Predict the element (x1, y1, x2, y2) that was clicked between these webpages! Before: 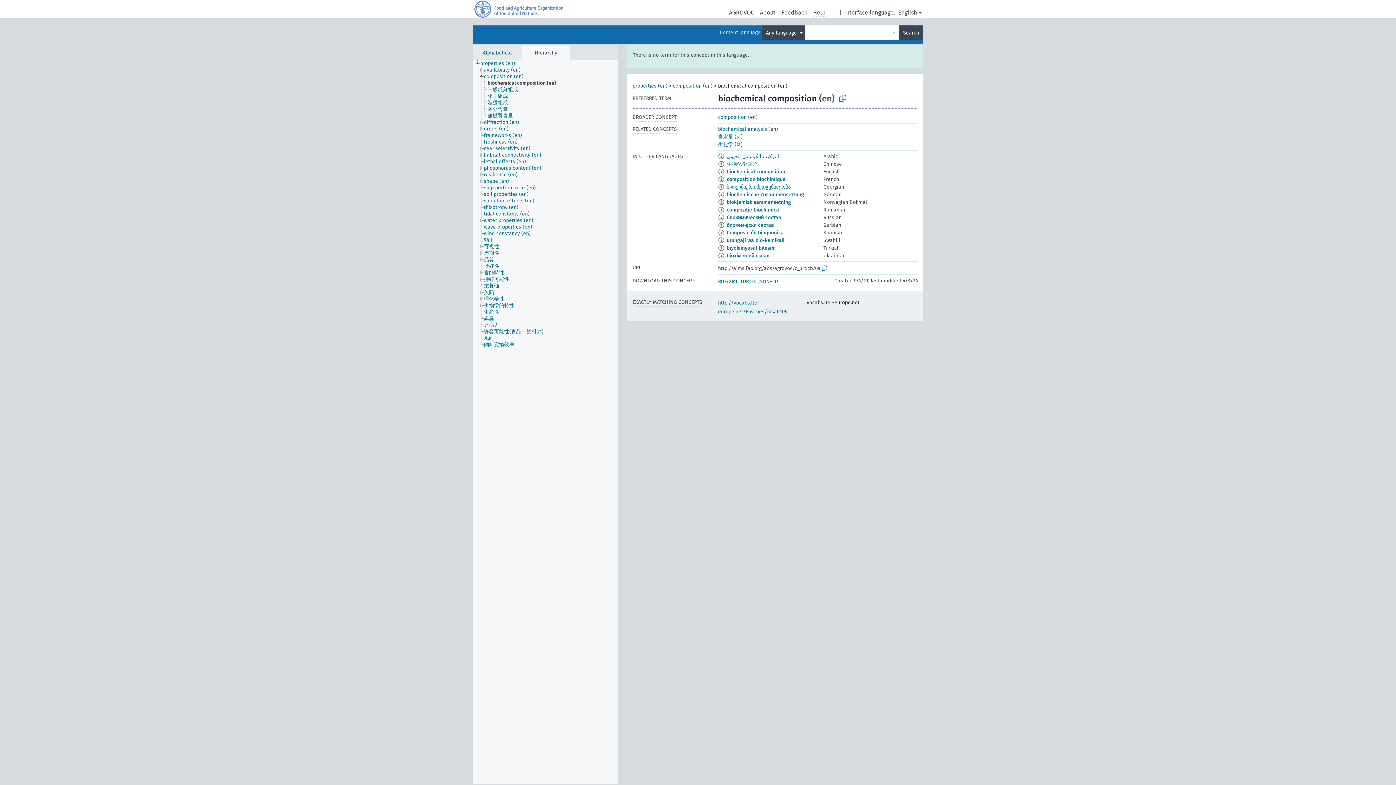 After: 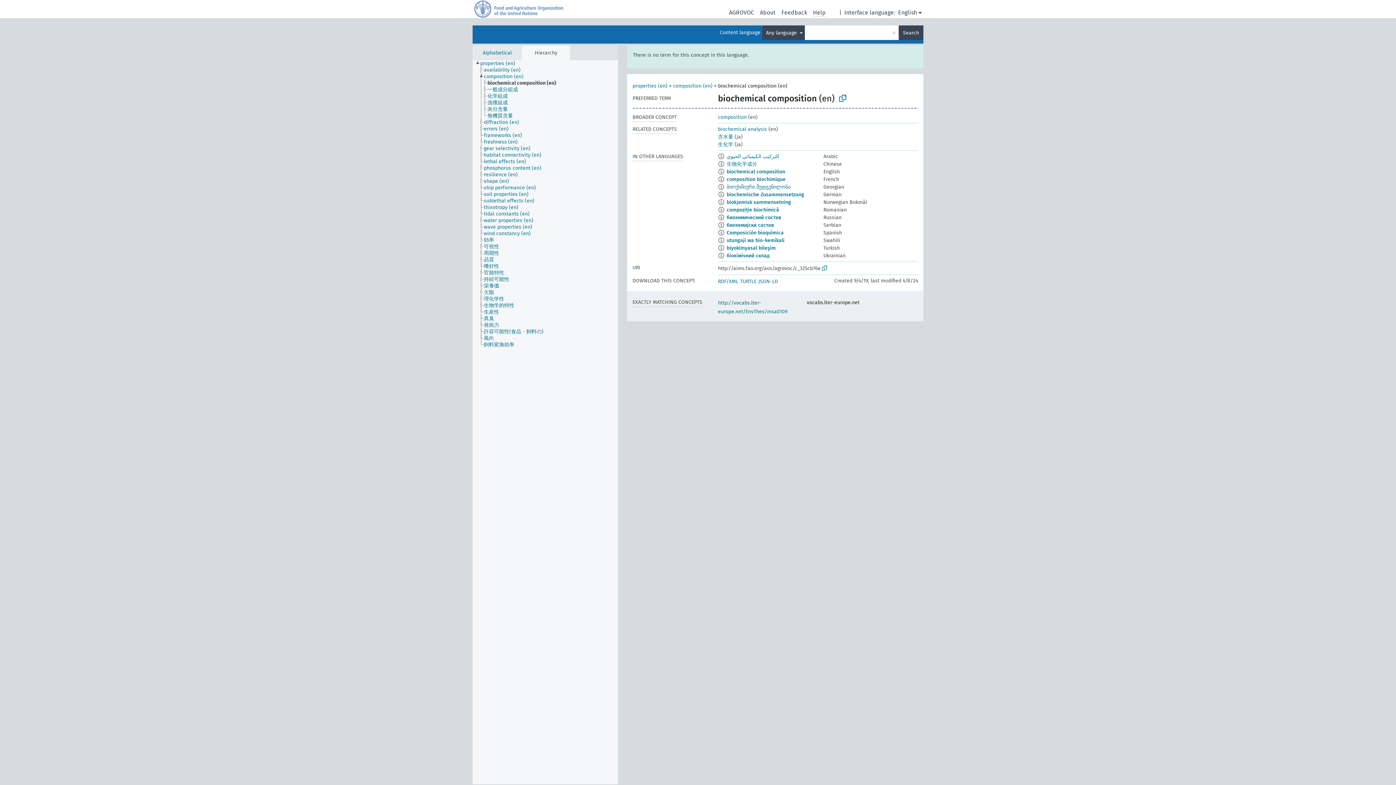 Action: bbox: (487, 80, 562, 86) label: biochemical composition (en)